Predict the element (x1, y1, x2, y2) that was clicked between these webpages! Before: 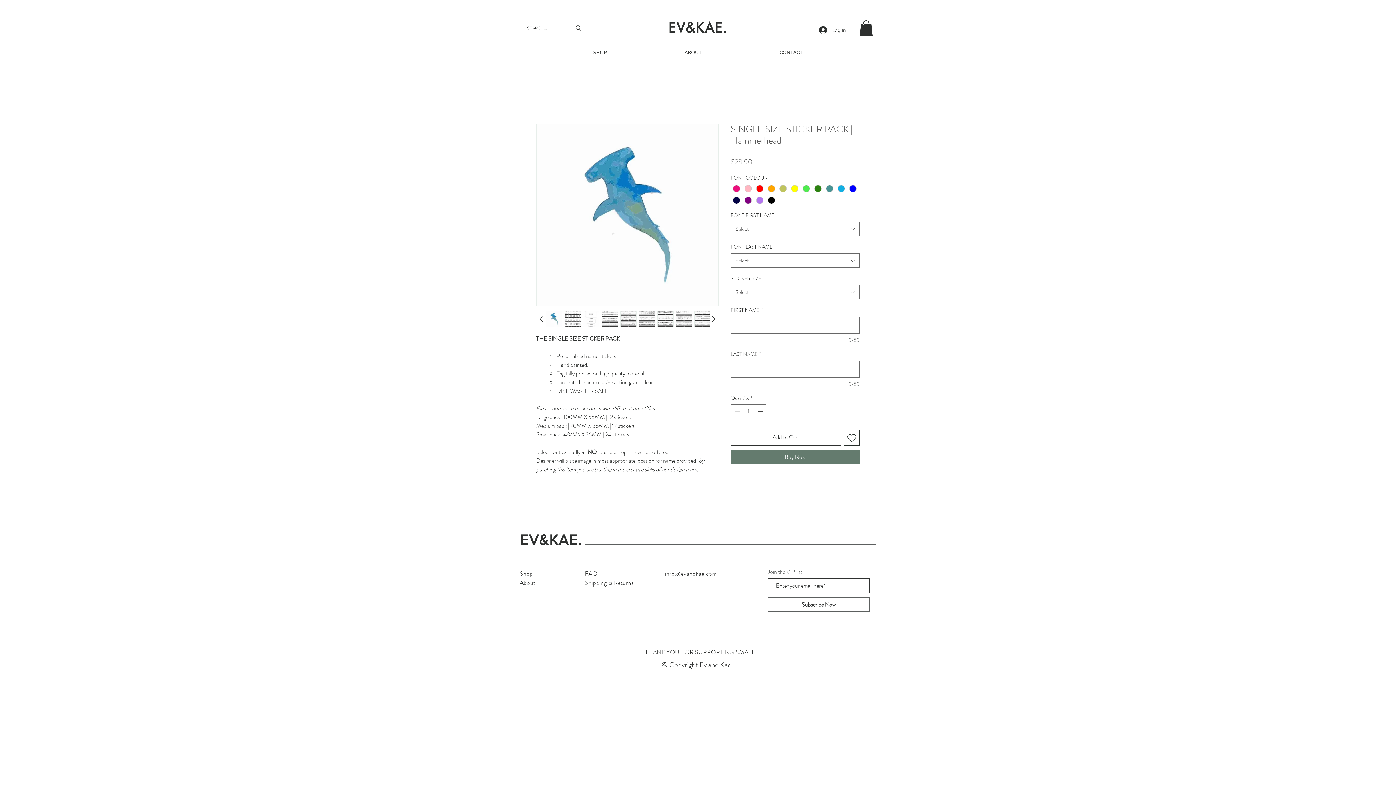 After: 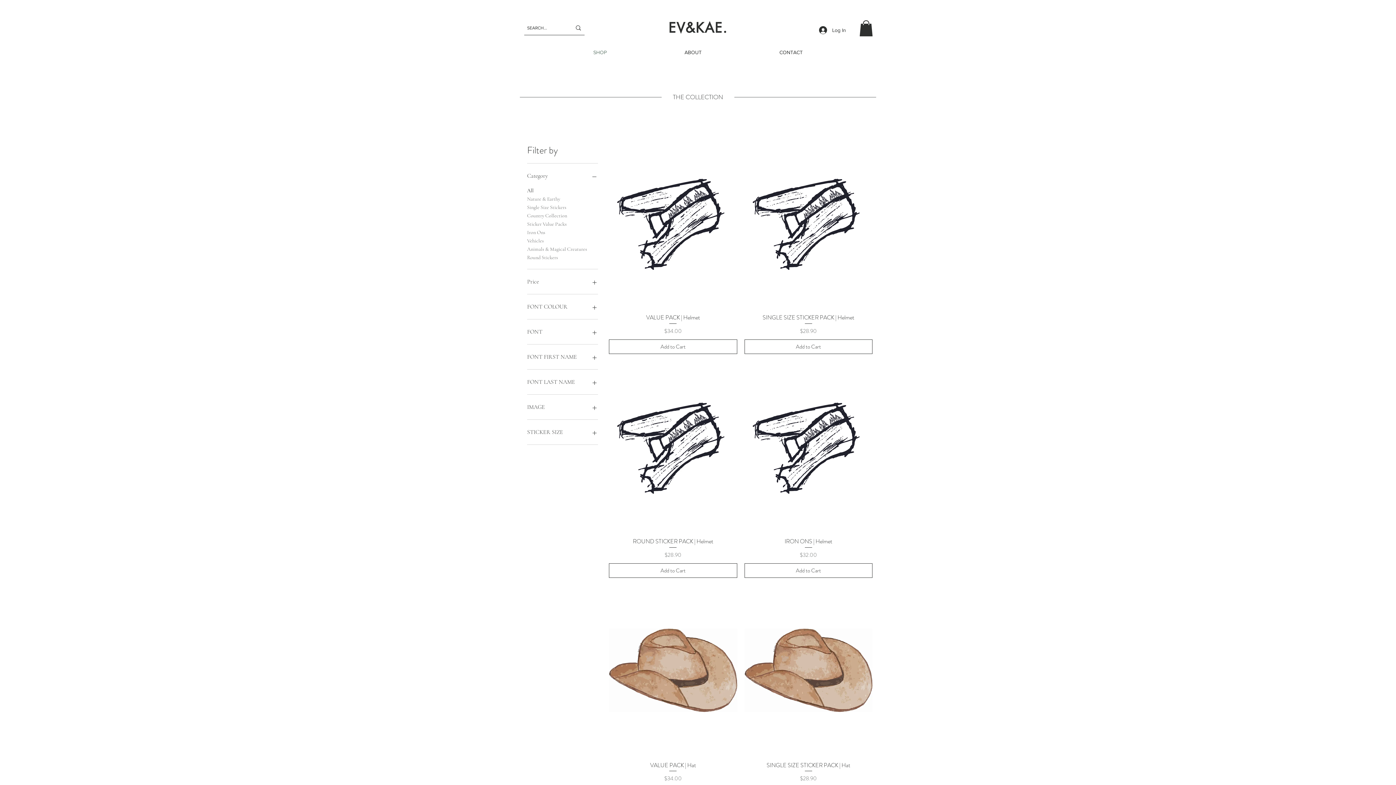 Action: label: Shop bbox: (520, 569, 533, 578)